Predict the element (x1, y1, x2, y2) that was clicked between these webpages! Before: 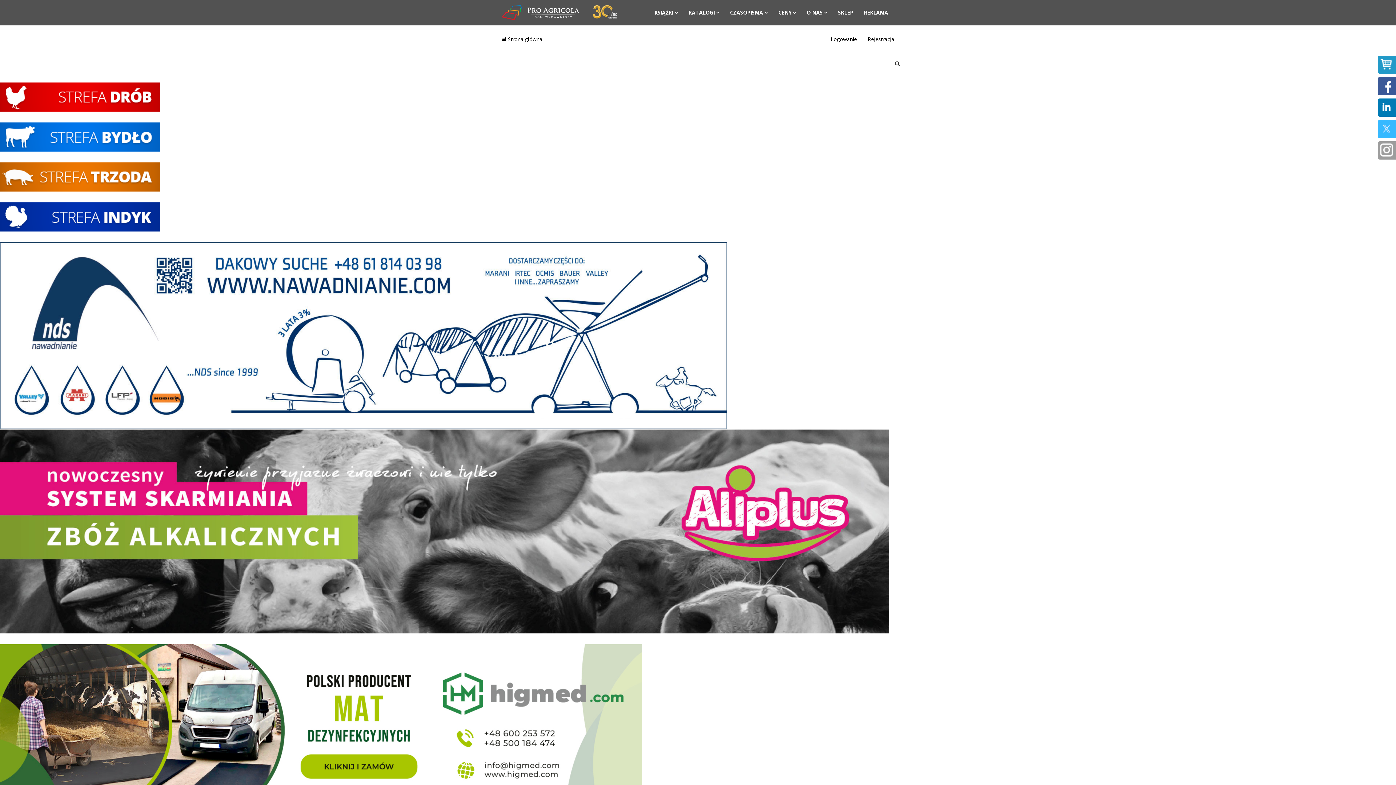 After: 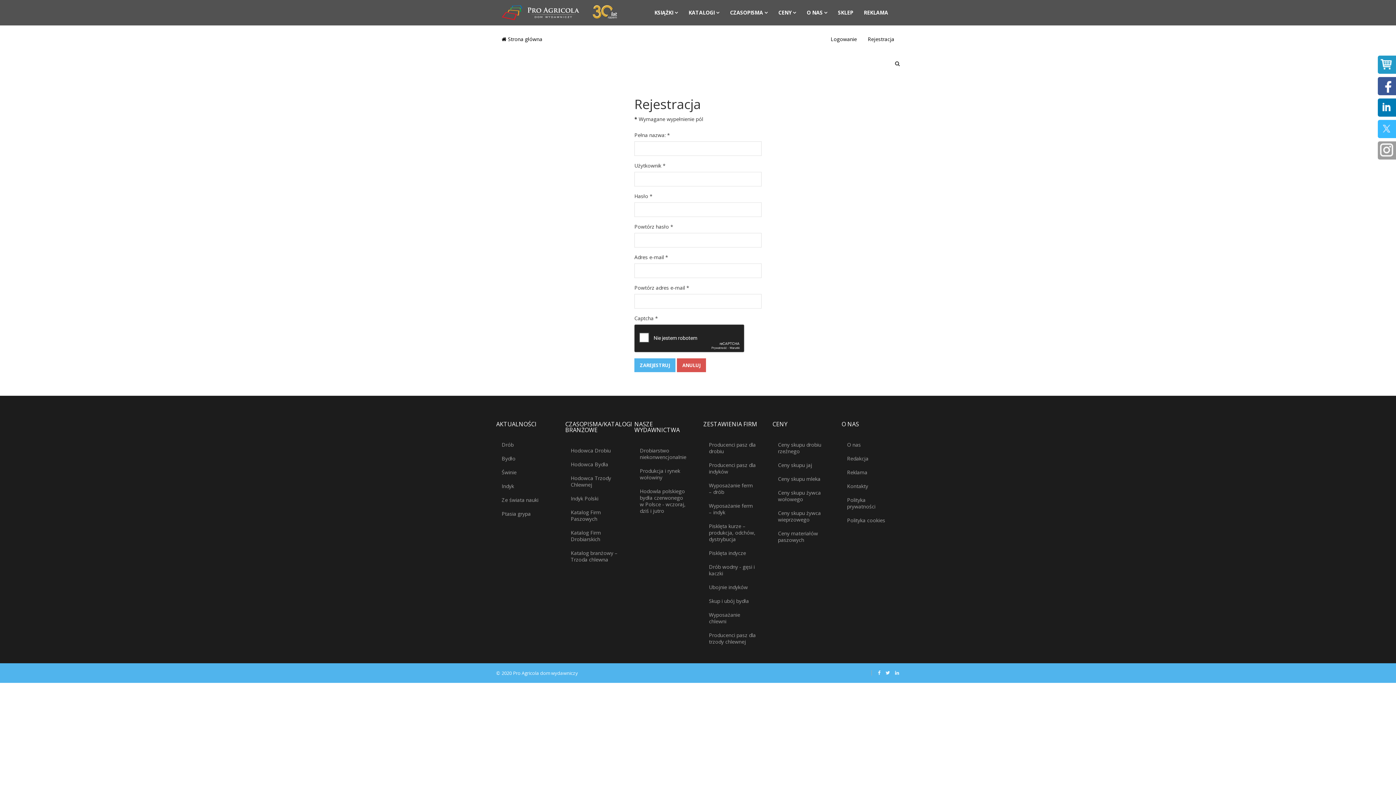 Action: label: Rejestracja bbox: (862, 29, 900, 49)